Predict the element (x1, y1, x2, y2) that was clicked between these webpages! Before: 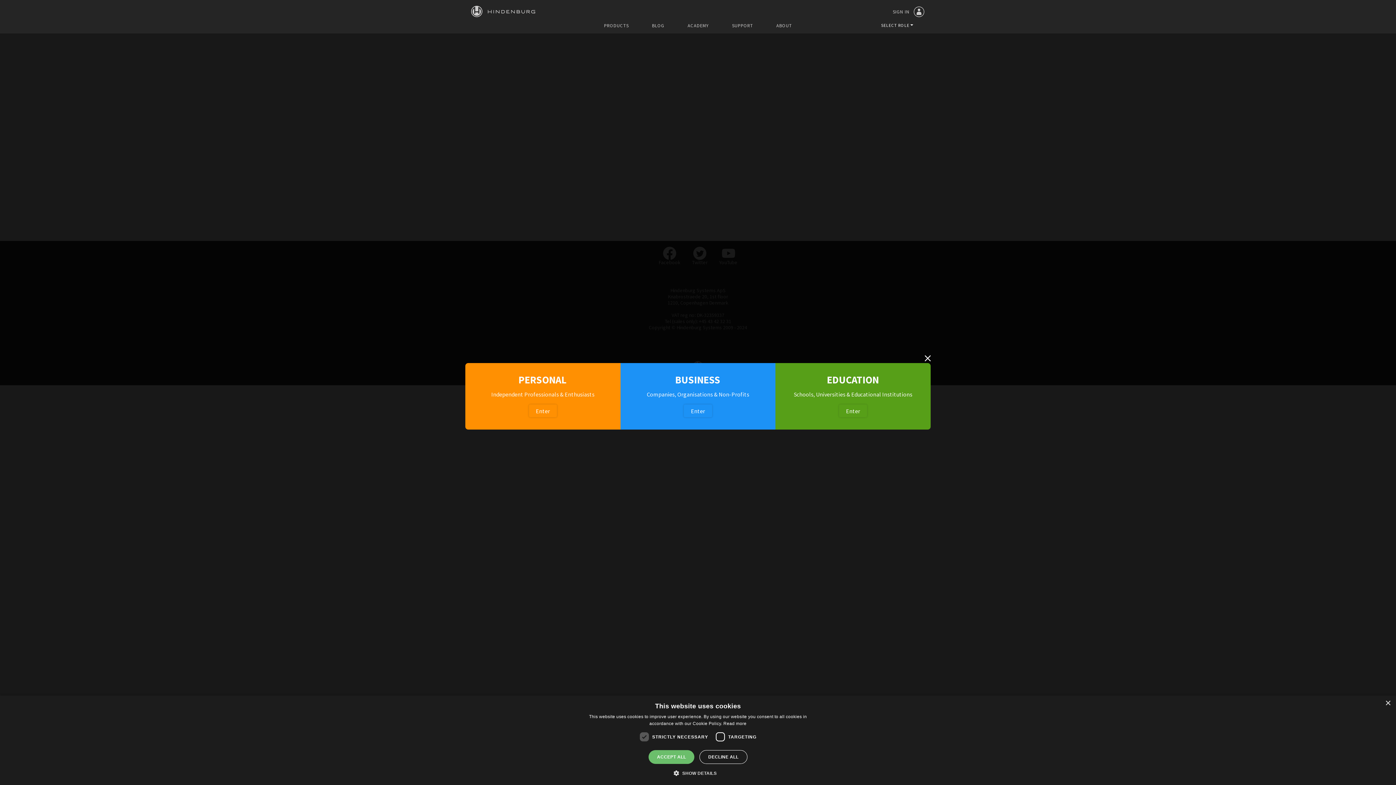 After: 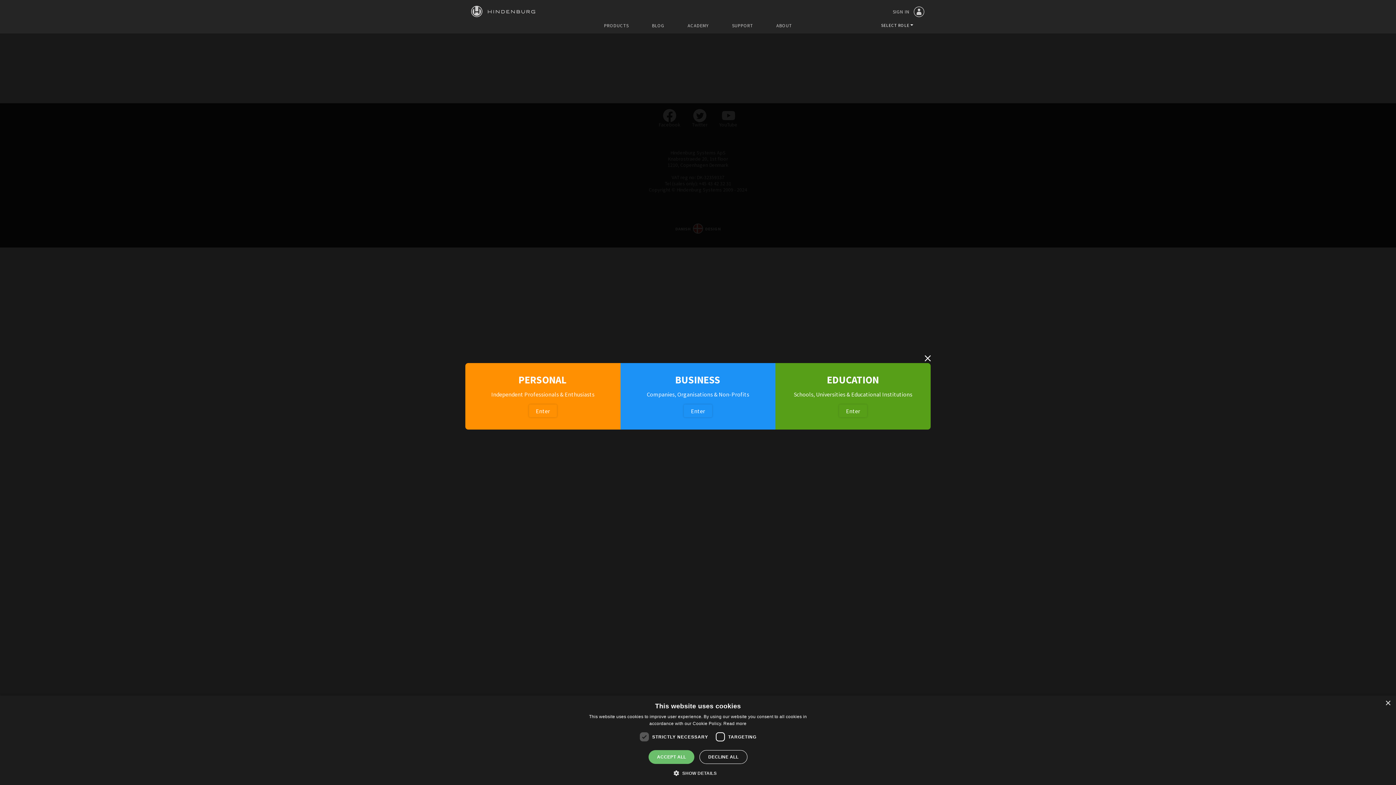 Action: bbox: (471, 5, 535, 17) label: HINDENBURG